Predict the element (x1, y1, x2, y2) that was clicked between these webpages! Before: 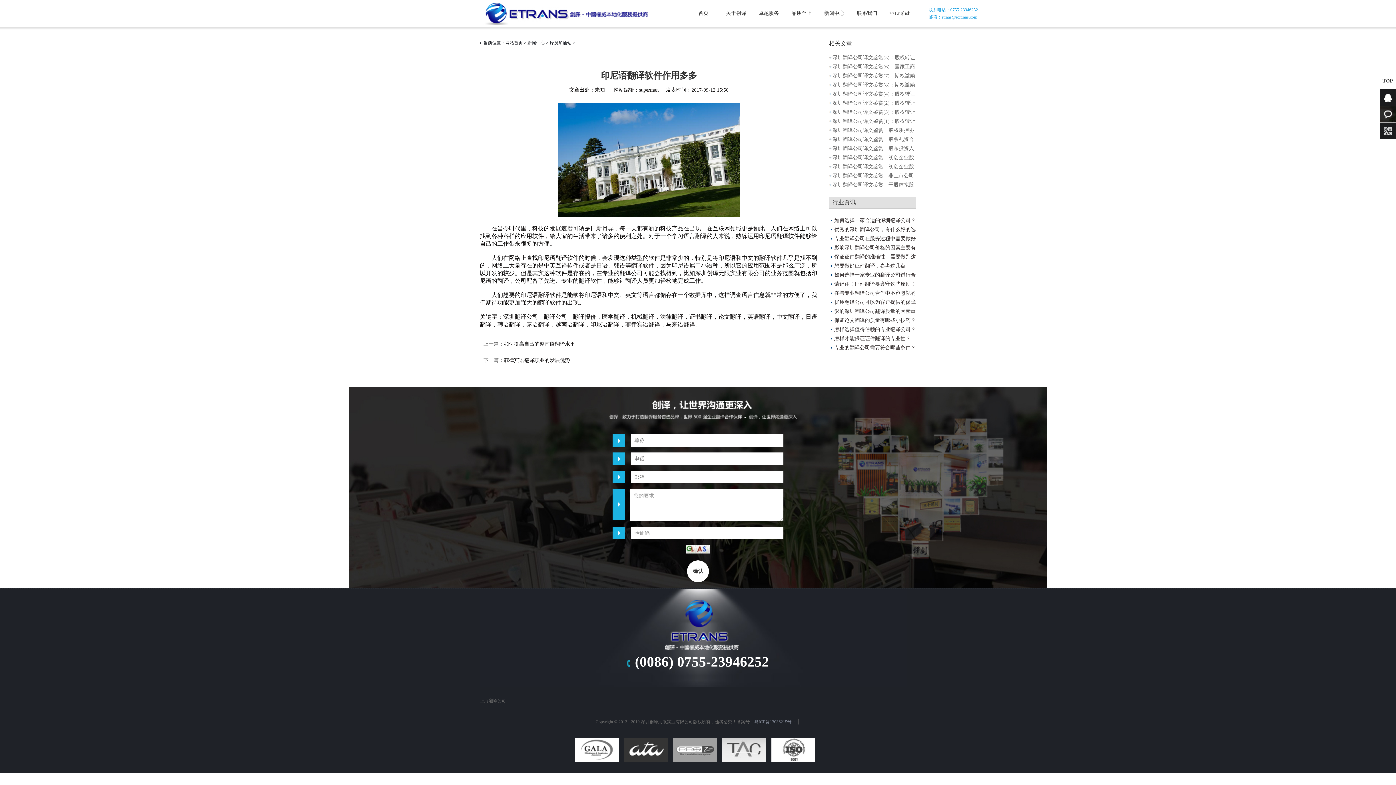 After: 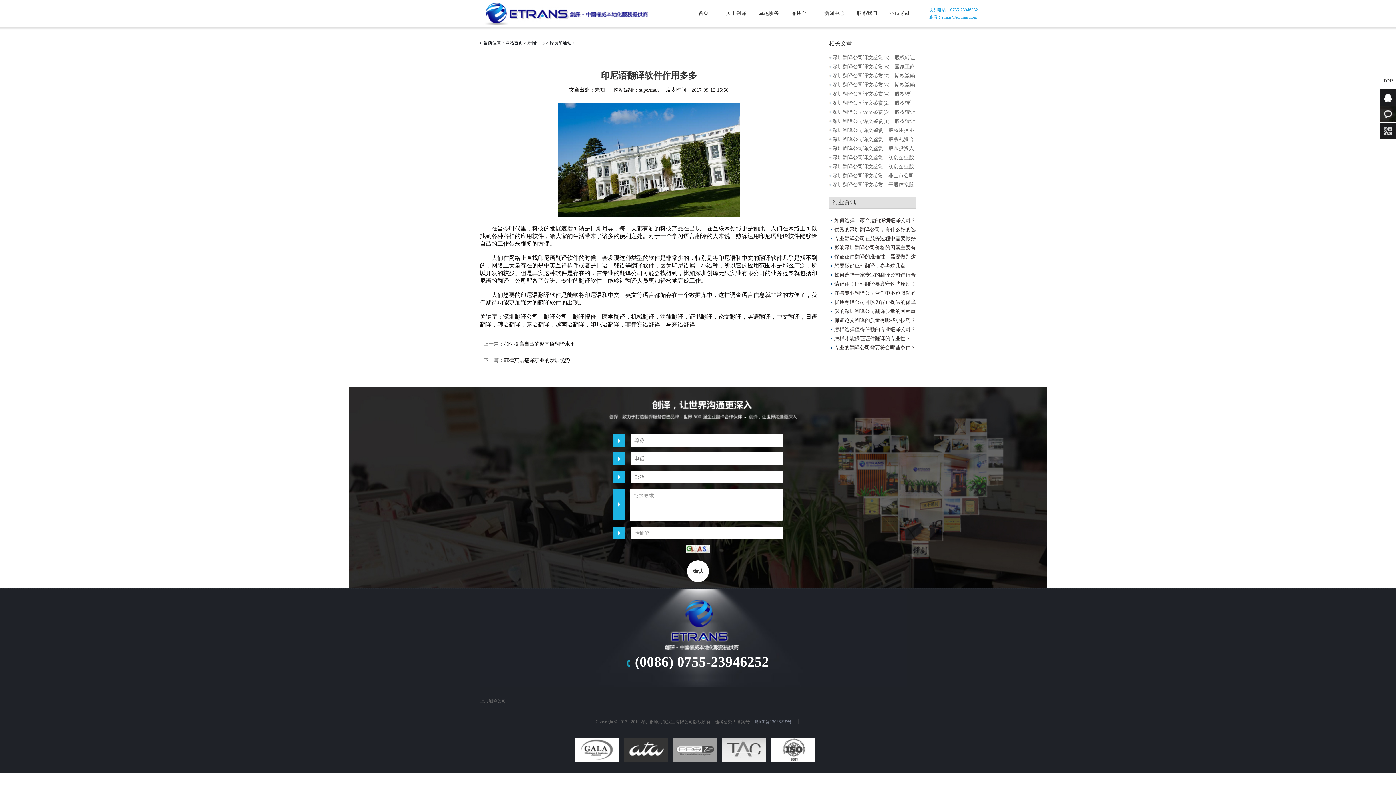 Action: bbox: (715, 671, 730, 683)